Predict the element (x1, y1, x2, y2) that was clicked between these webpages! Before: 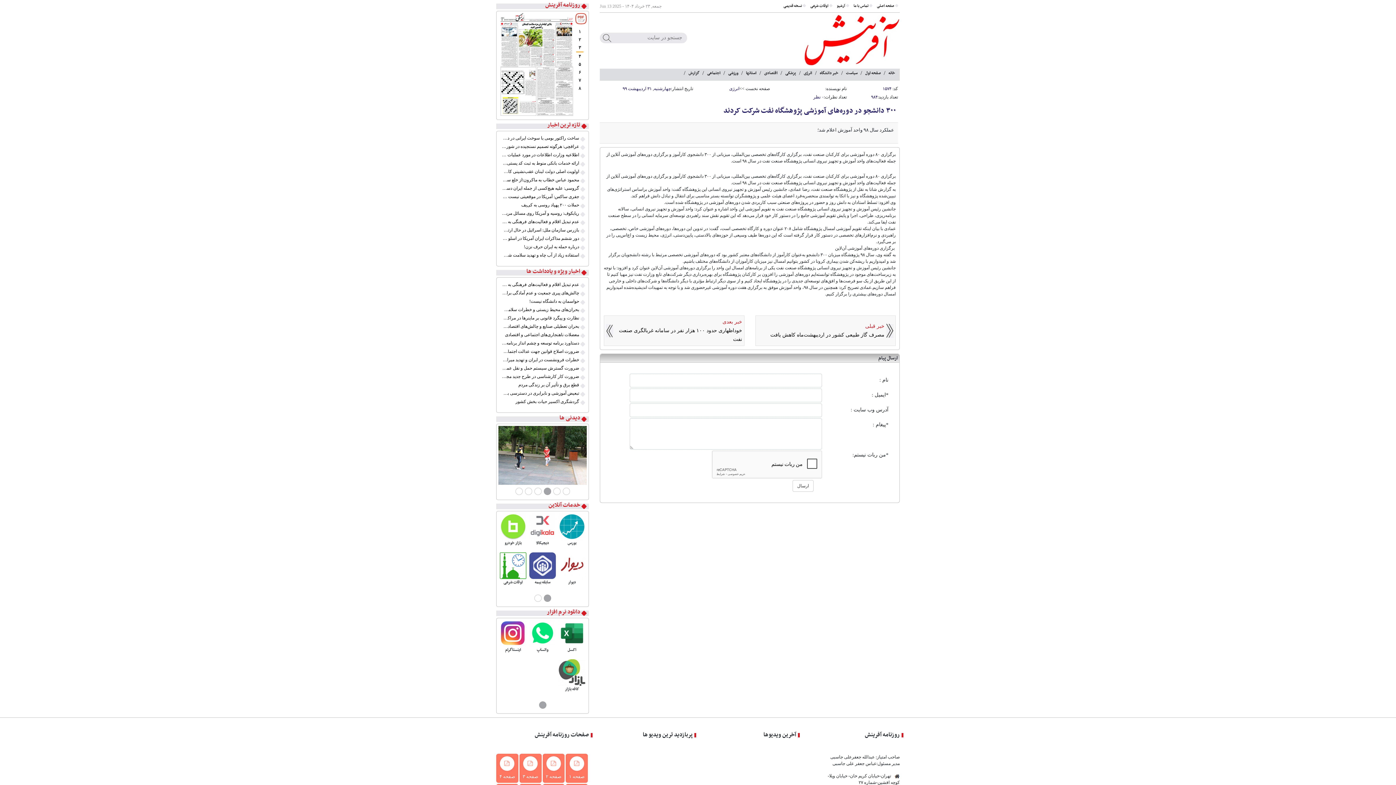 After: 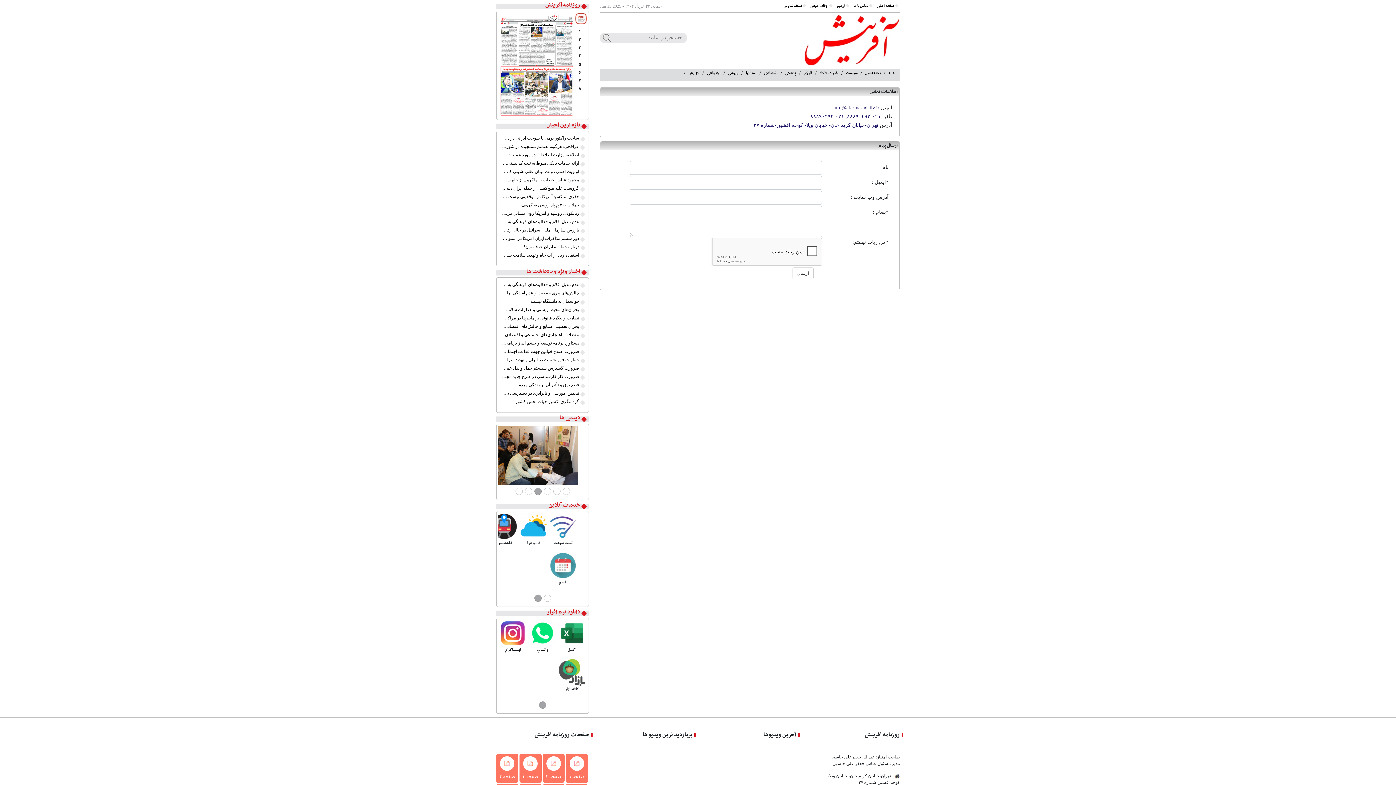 Action: label: تماس با ما bbox: (850, 0, 871, 12)